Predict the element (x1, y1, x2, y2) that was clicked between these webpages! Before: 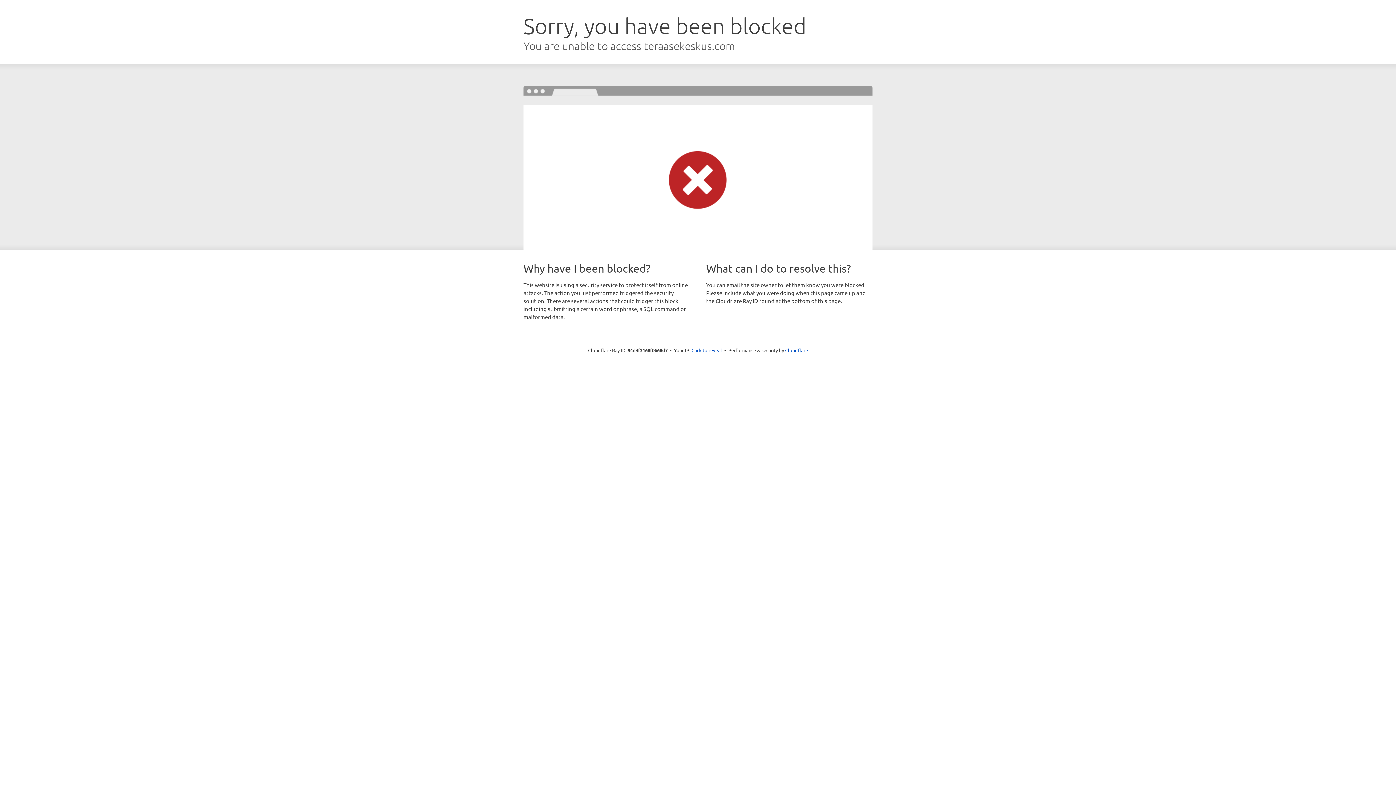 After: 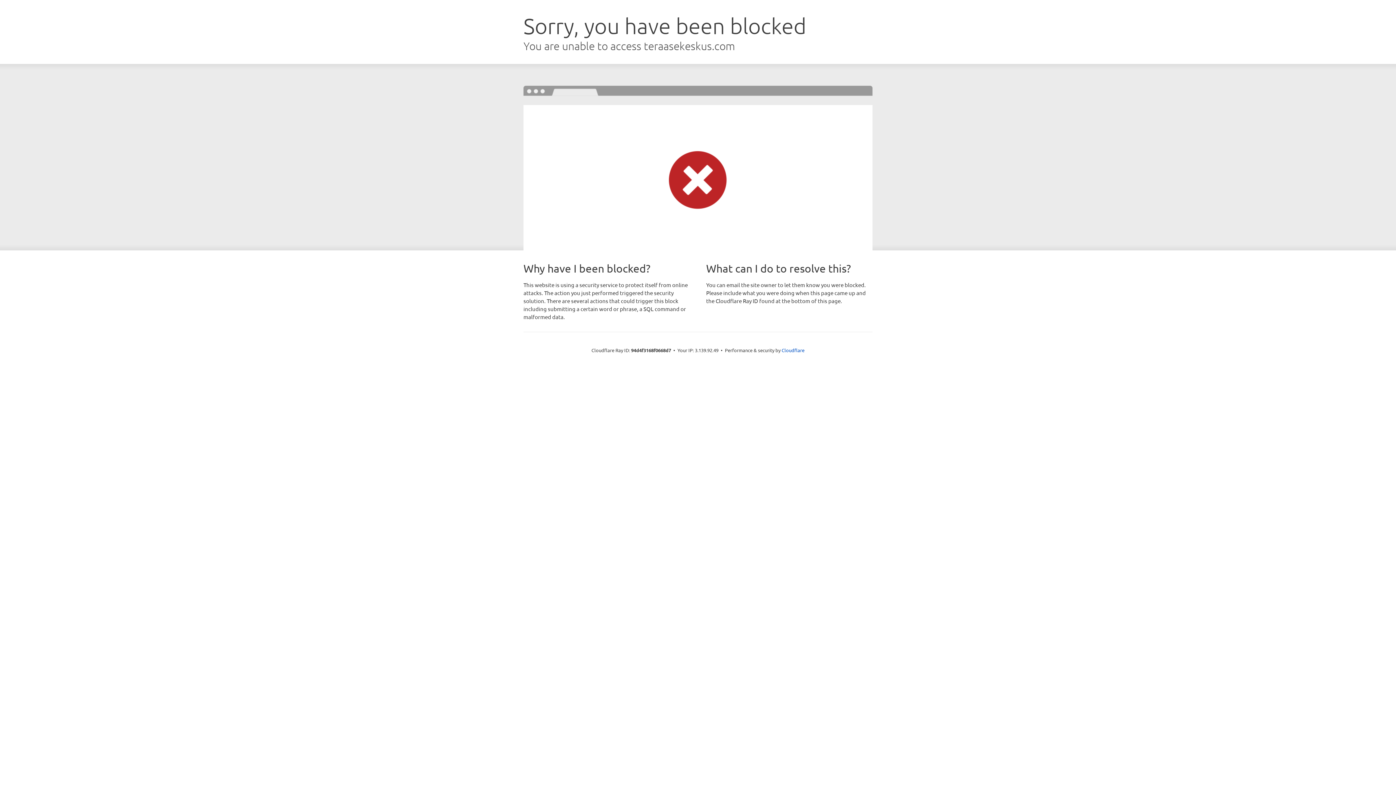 Action: label: Click to reveal bbox: (691, 346, 722, 353)